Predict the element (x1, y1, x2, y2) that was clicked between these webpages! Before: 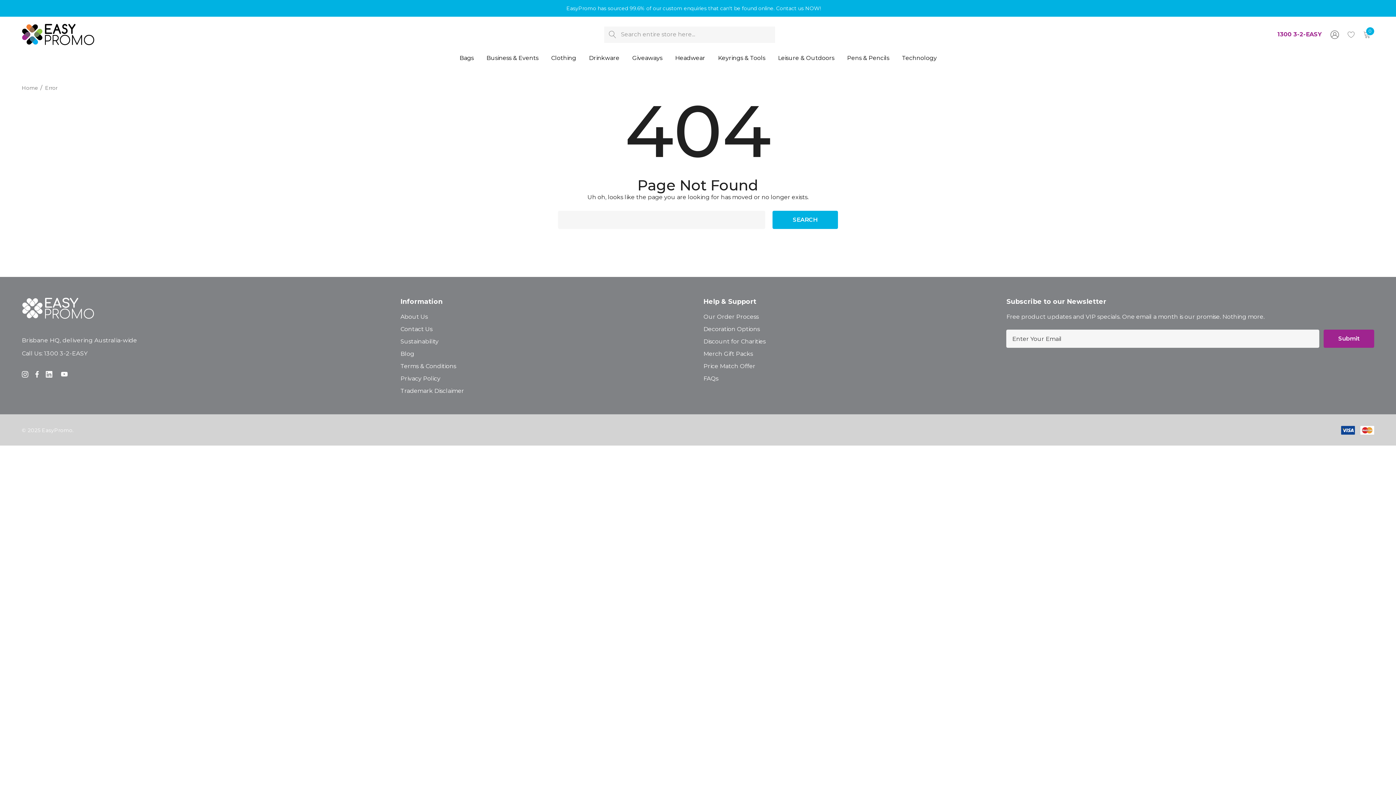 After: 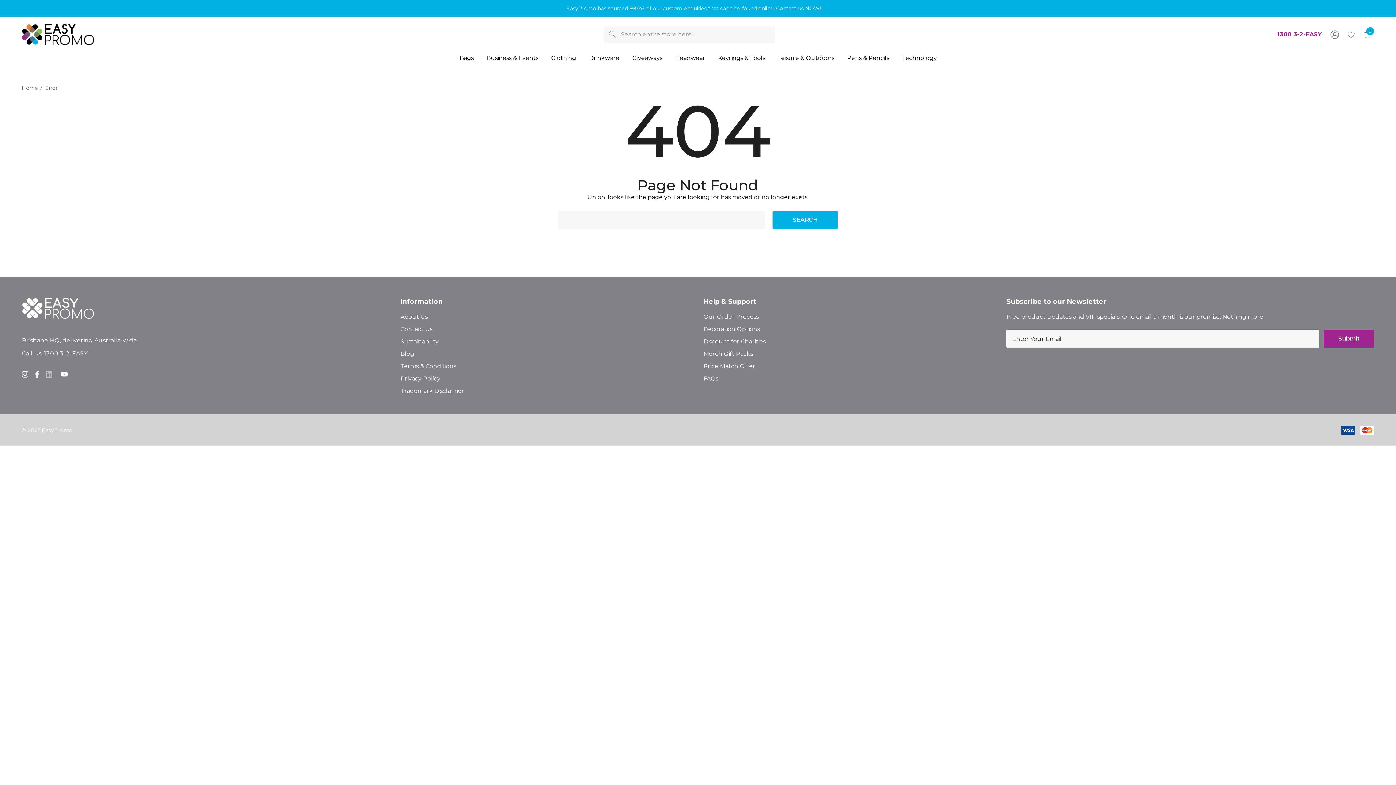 Action: bbox: (45, 369, 55, 379) label: Open linkedin in a new tab